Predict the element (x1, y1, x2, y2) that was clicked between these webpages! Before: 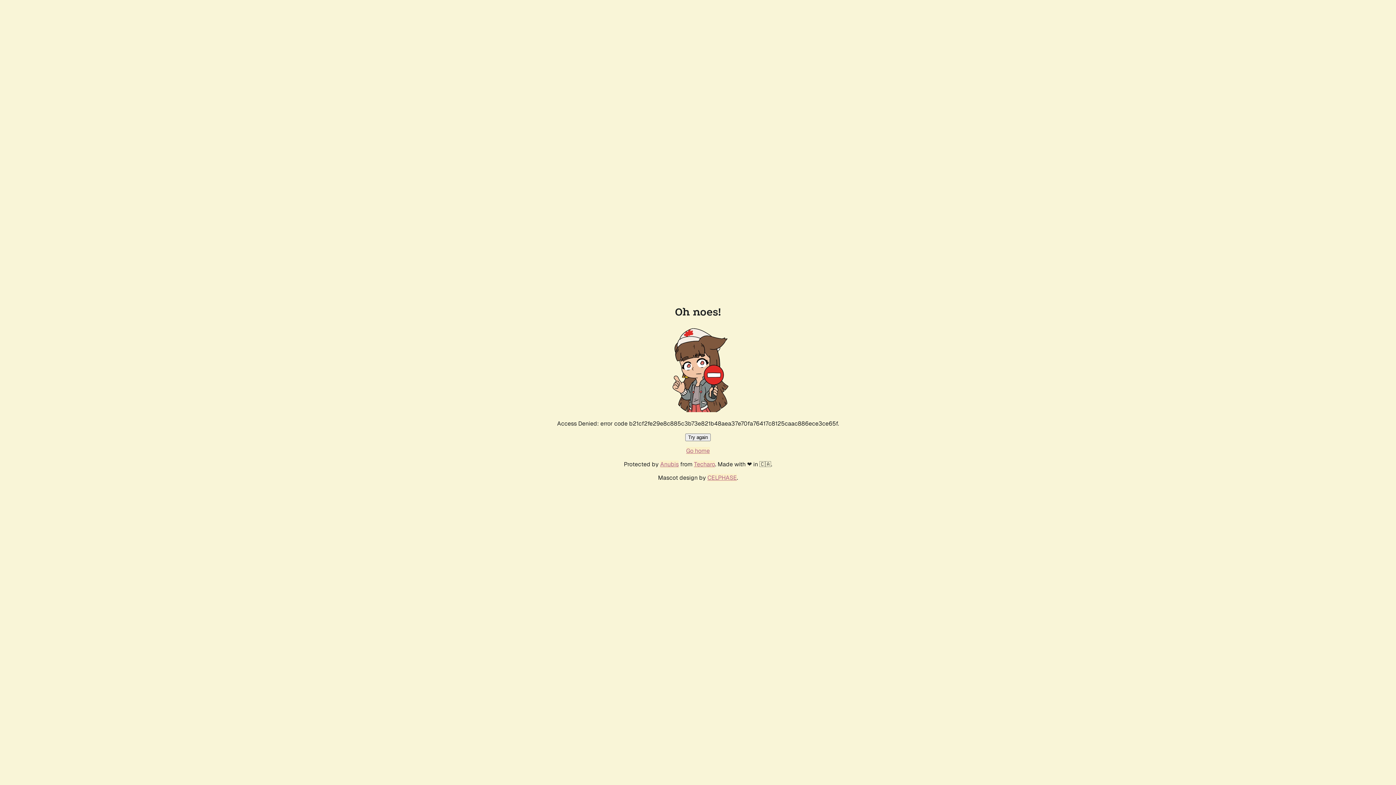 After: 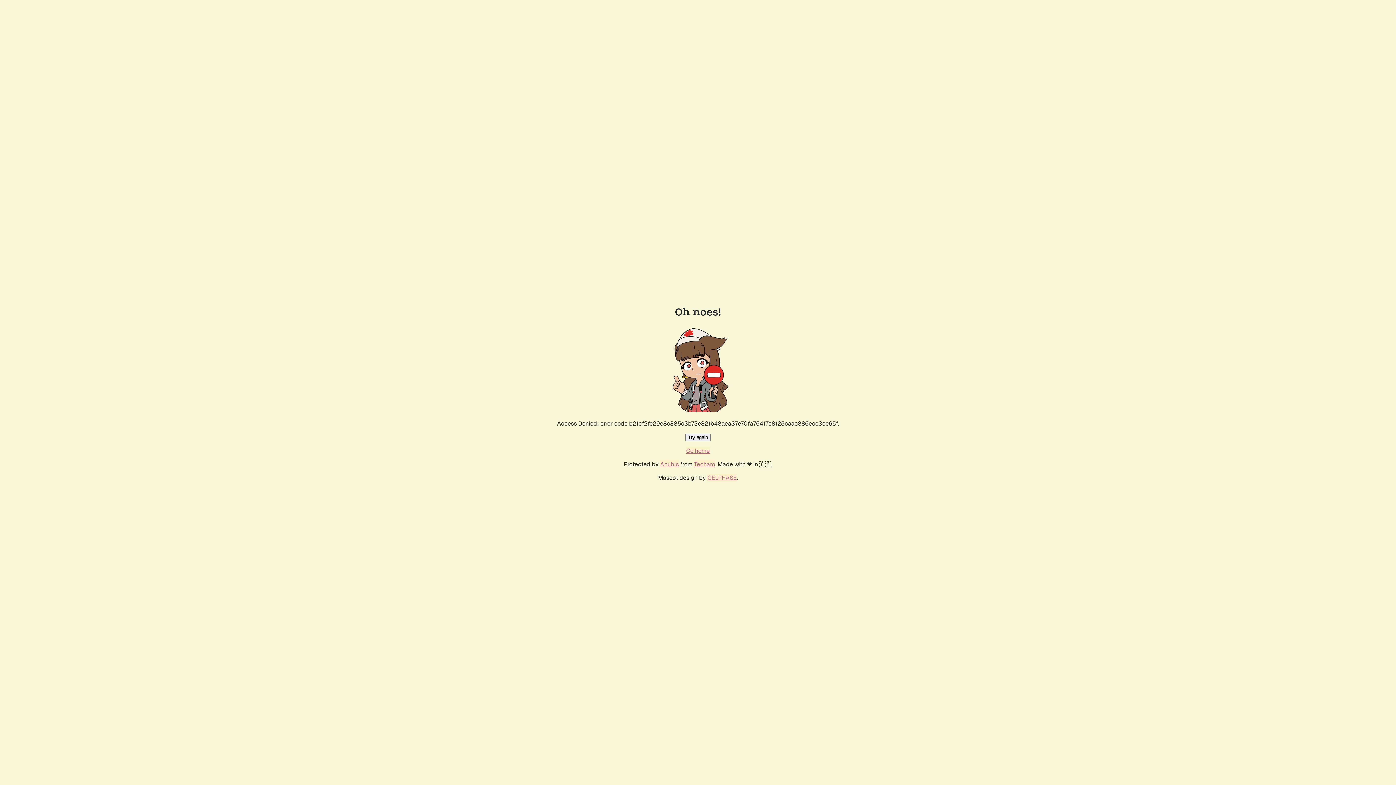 Action: label: Go home bbox: (686, 447, 710, 454)